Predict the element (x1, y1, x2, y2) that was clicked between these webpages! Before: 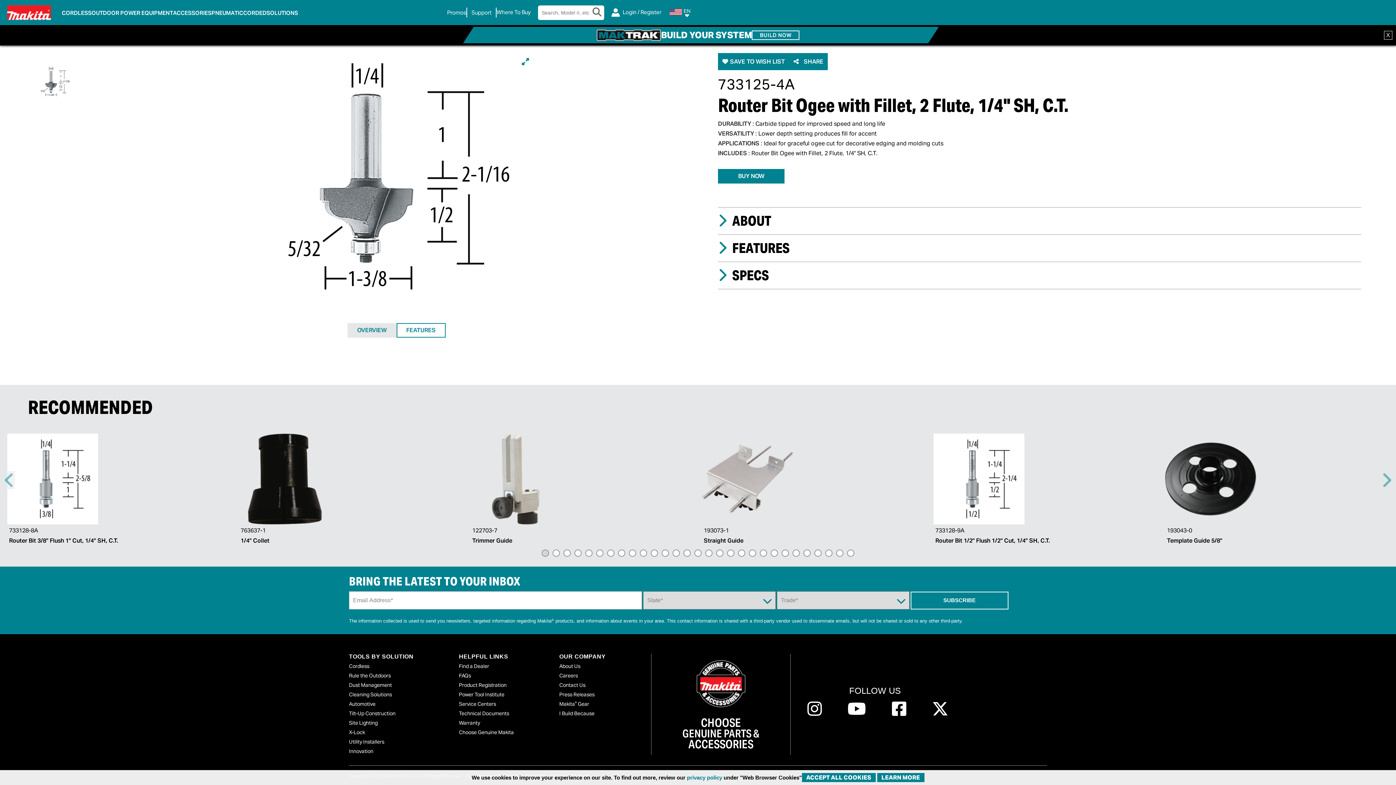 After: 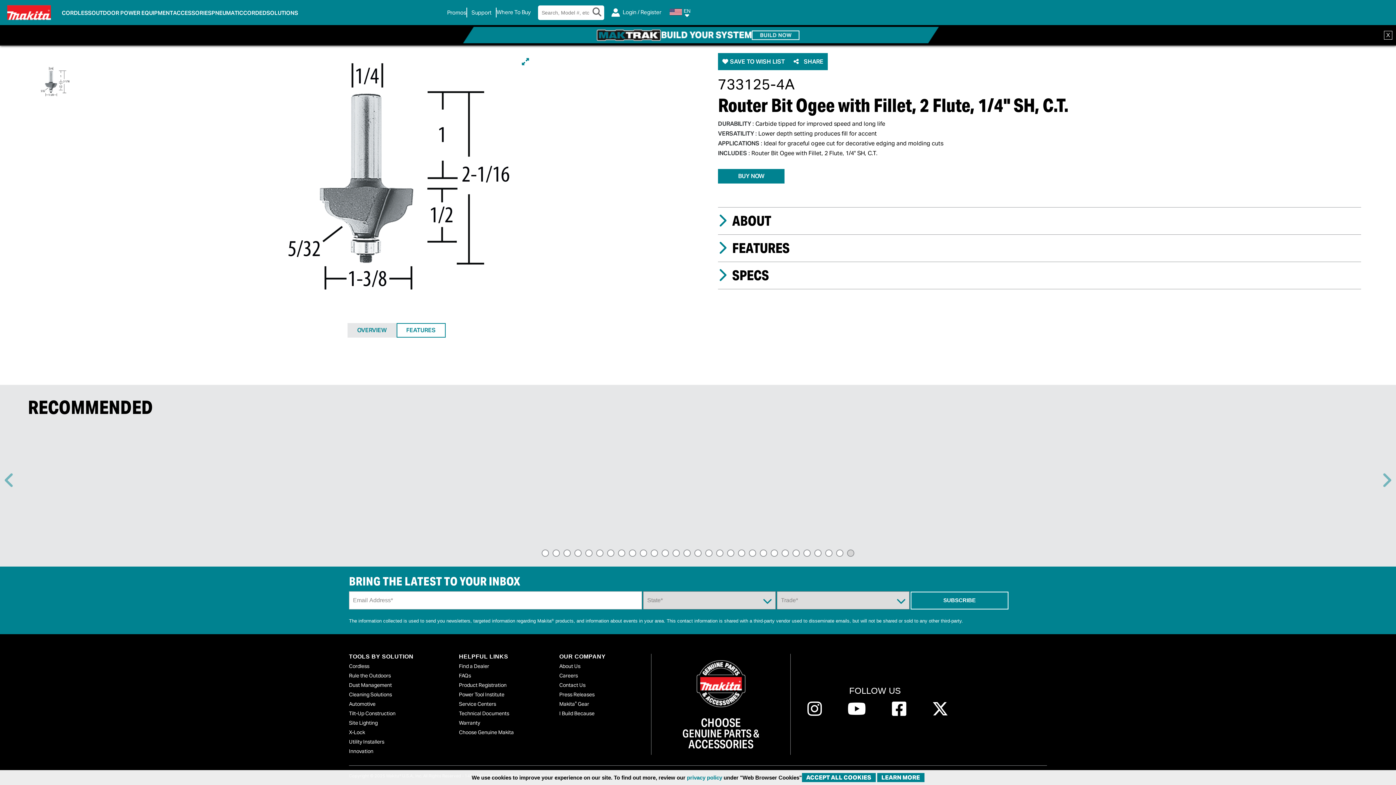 Action: label: 29 of 29 bbox: (847, 549, 854, 557)